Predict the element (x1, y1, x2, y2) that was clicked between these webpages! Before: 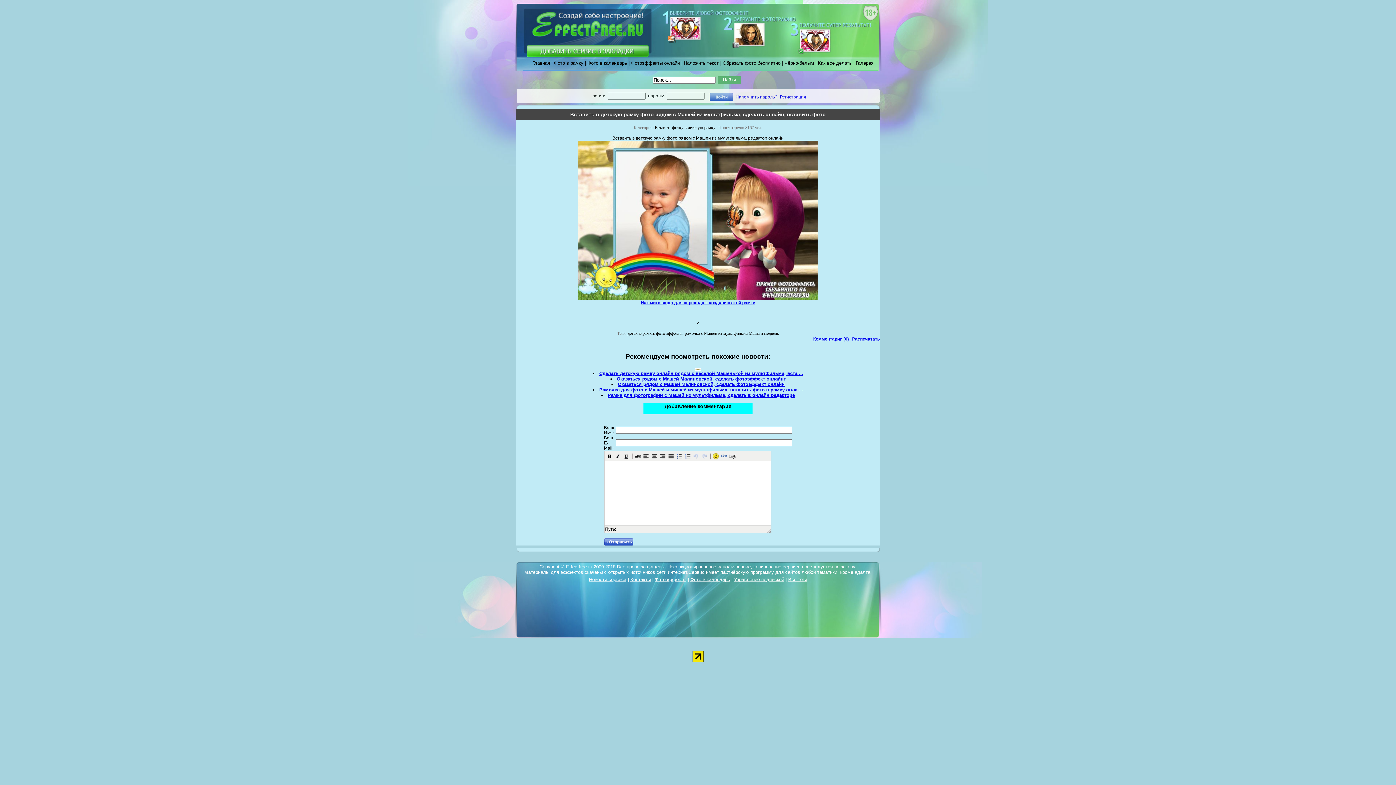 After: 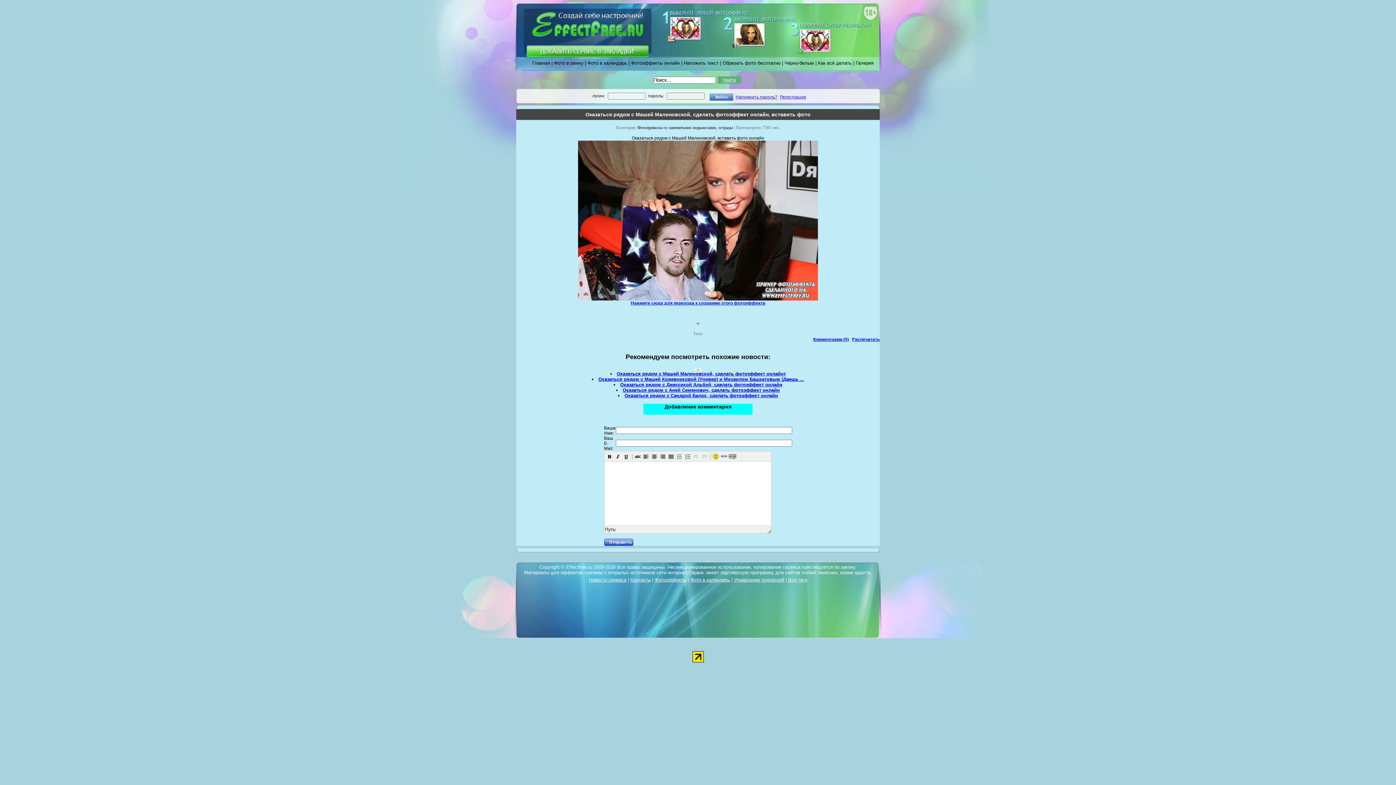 Action: bbox: (618, 381, 784, 387) label: Оказаться рядом с Машей Малиновской, сделать фотоэффект онлайн